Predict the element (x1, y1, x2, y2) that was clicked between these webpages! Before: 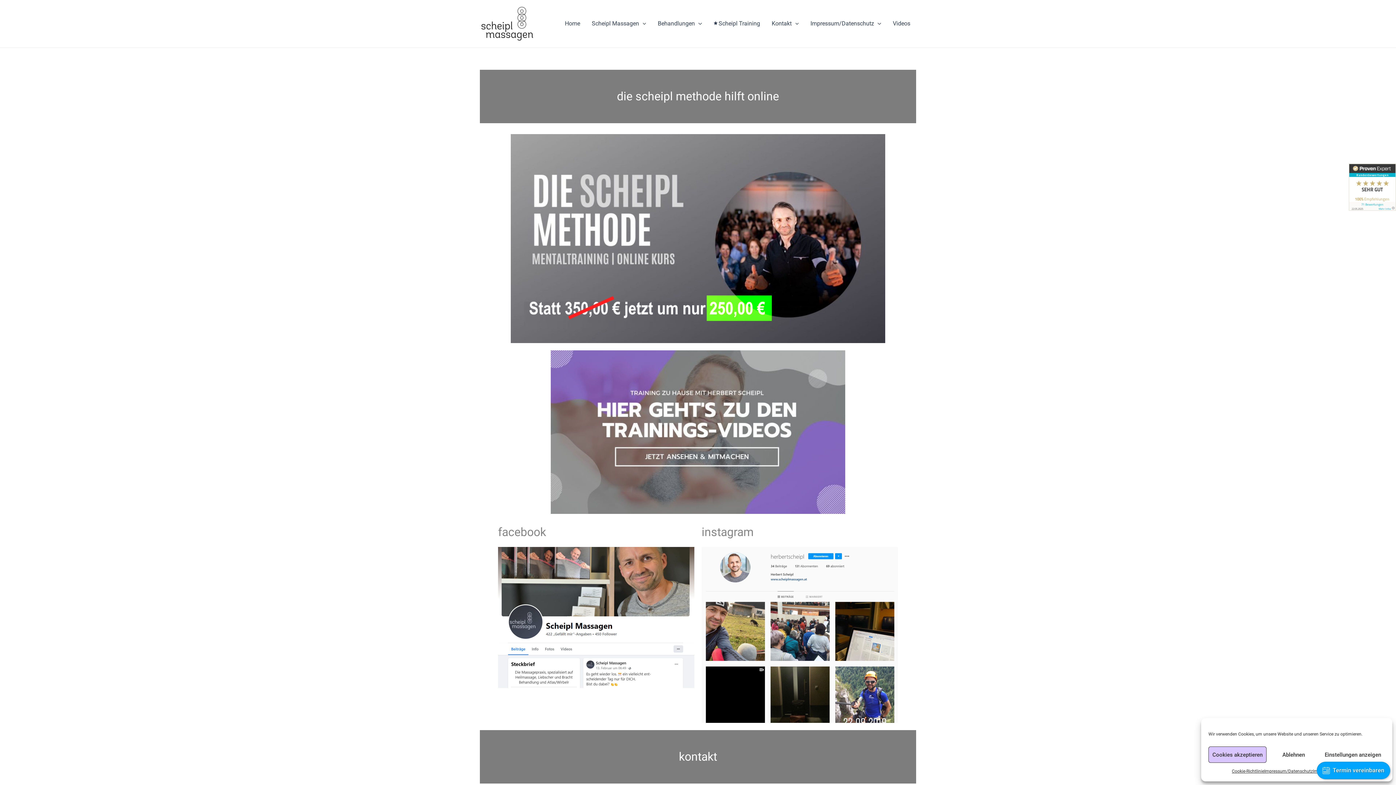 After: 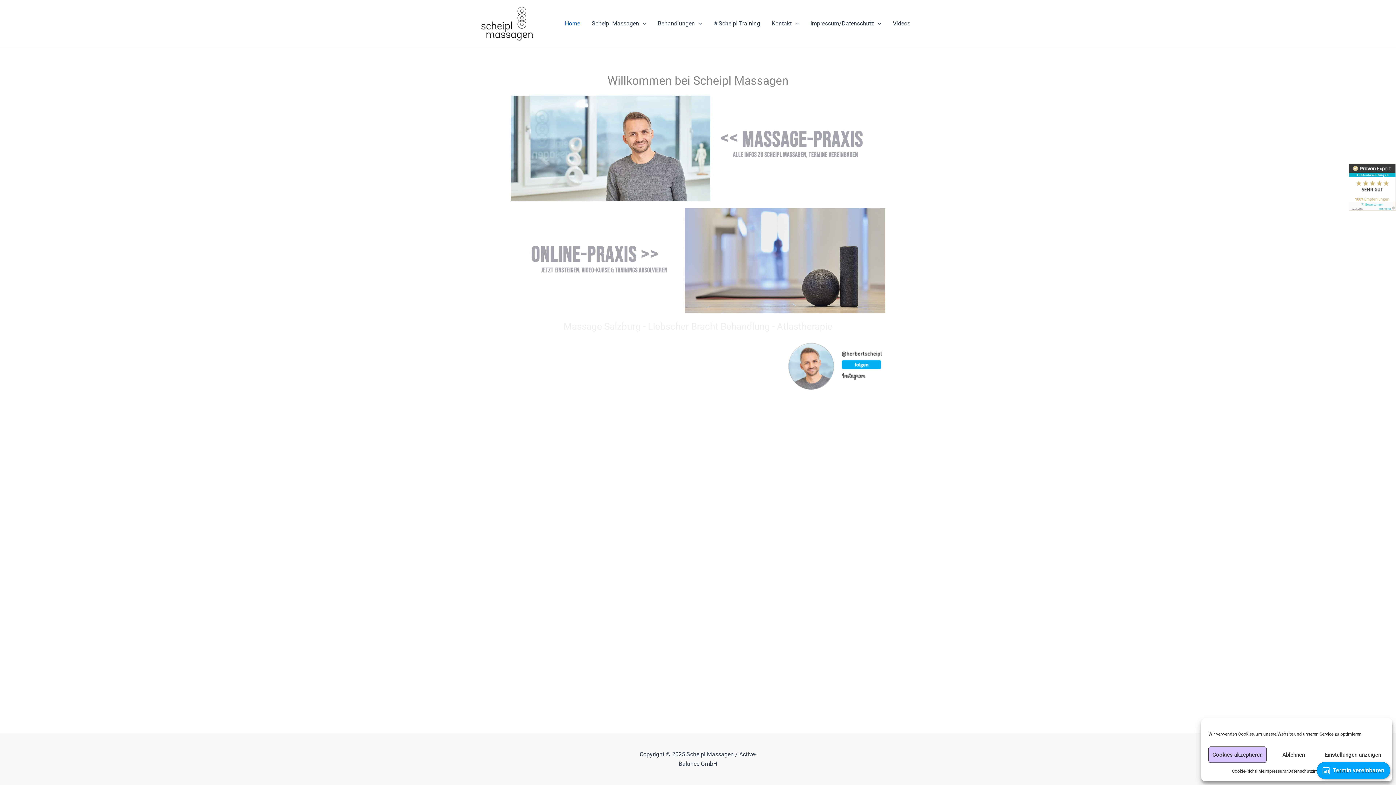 Action: label: Home bbox: (559, 9, 586, 38)